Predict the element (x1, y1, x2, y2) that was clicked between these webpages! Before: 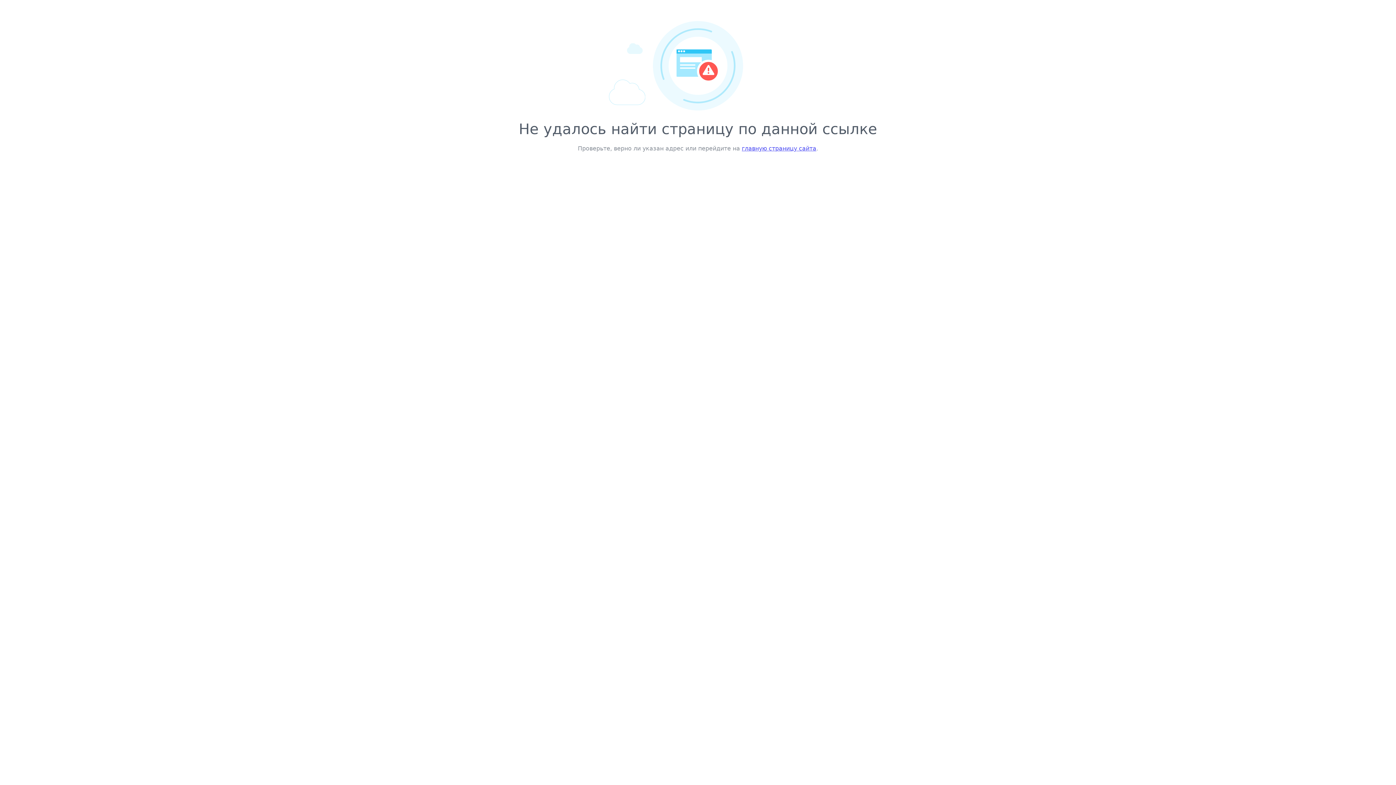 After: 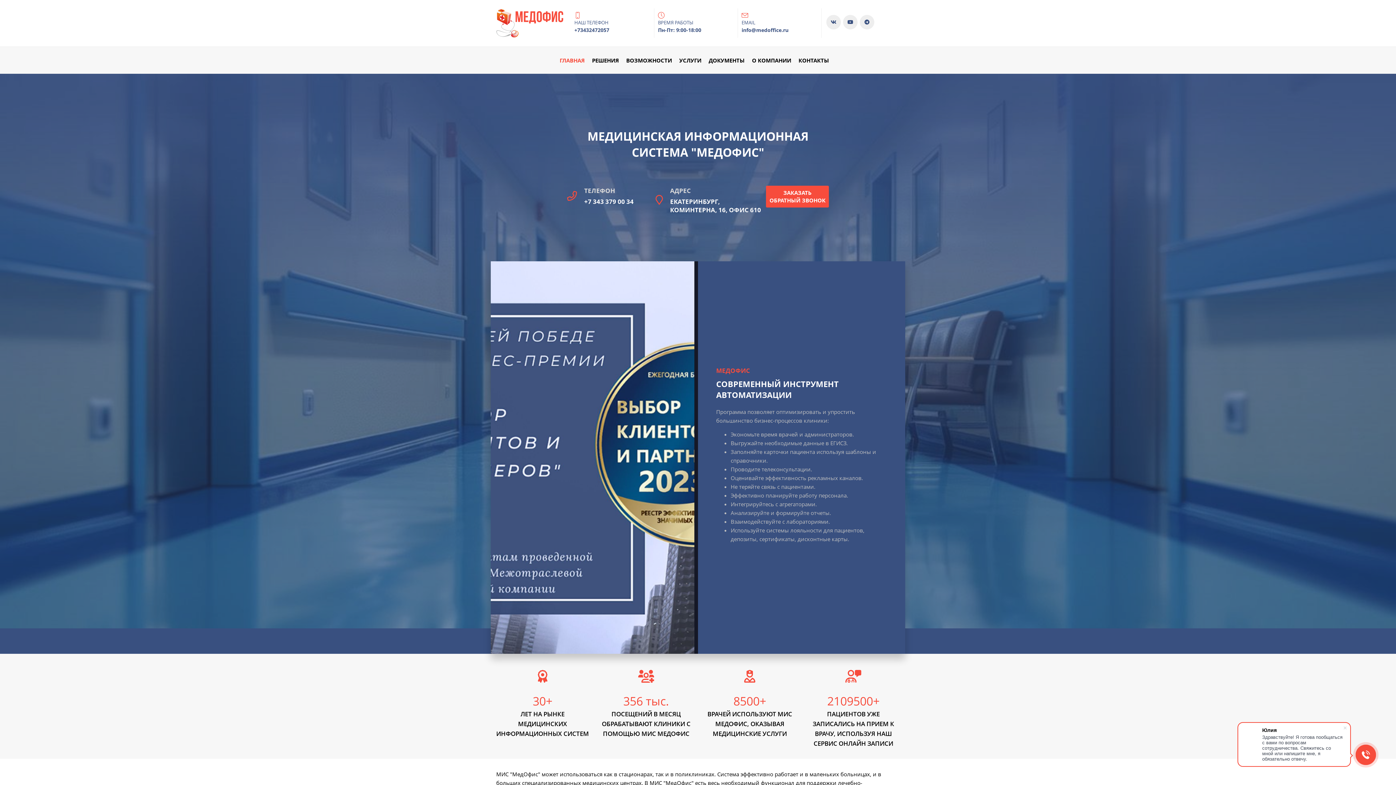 Action: label: главную страницу сайта bbox: (742, 145, 816, 152)